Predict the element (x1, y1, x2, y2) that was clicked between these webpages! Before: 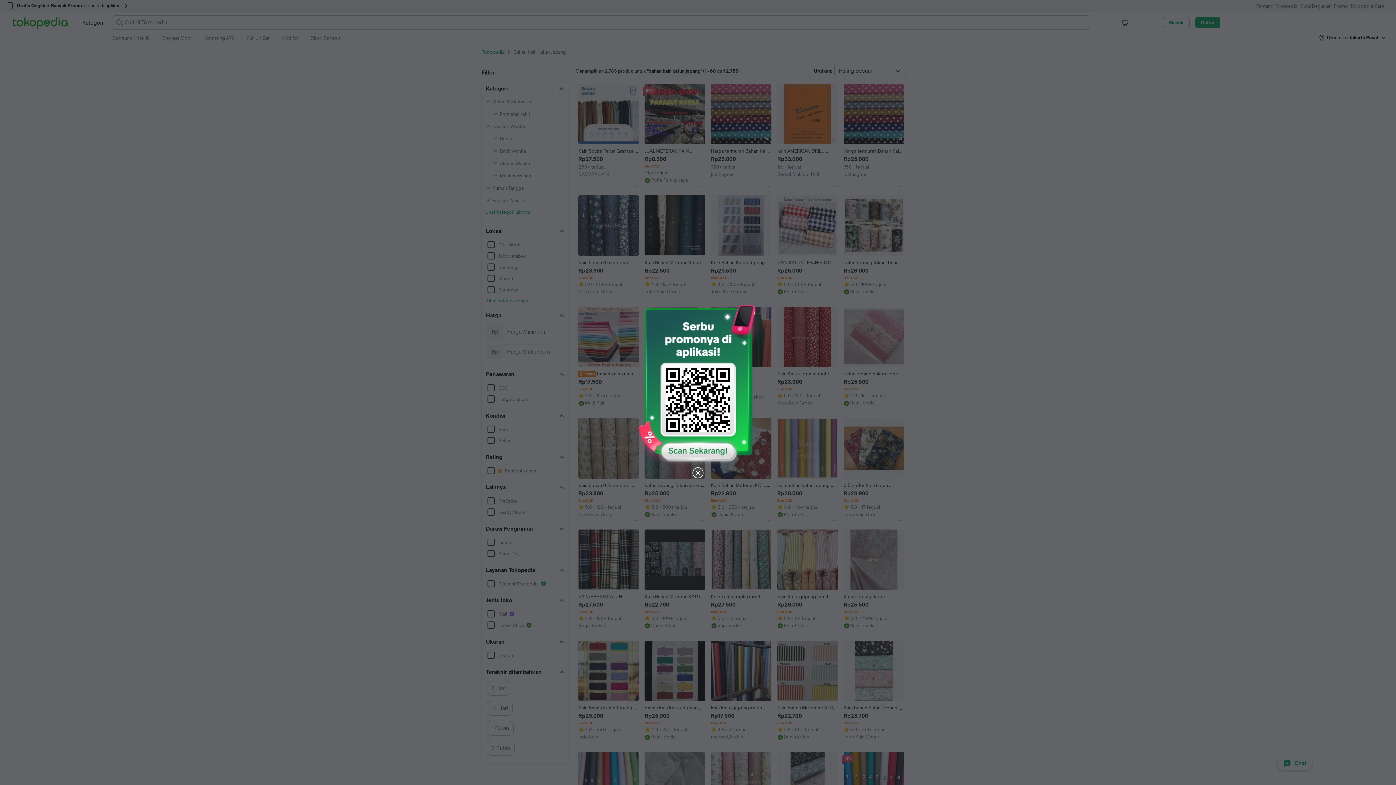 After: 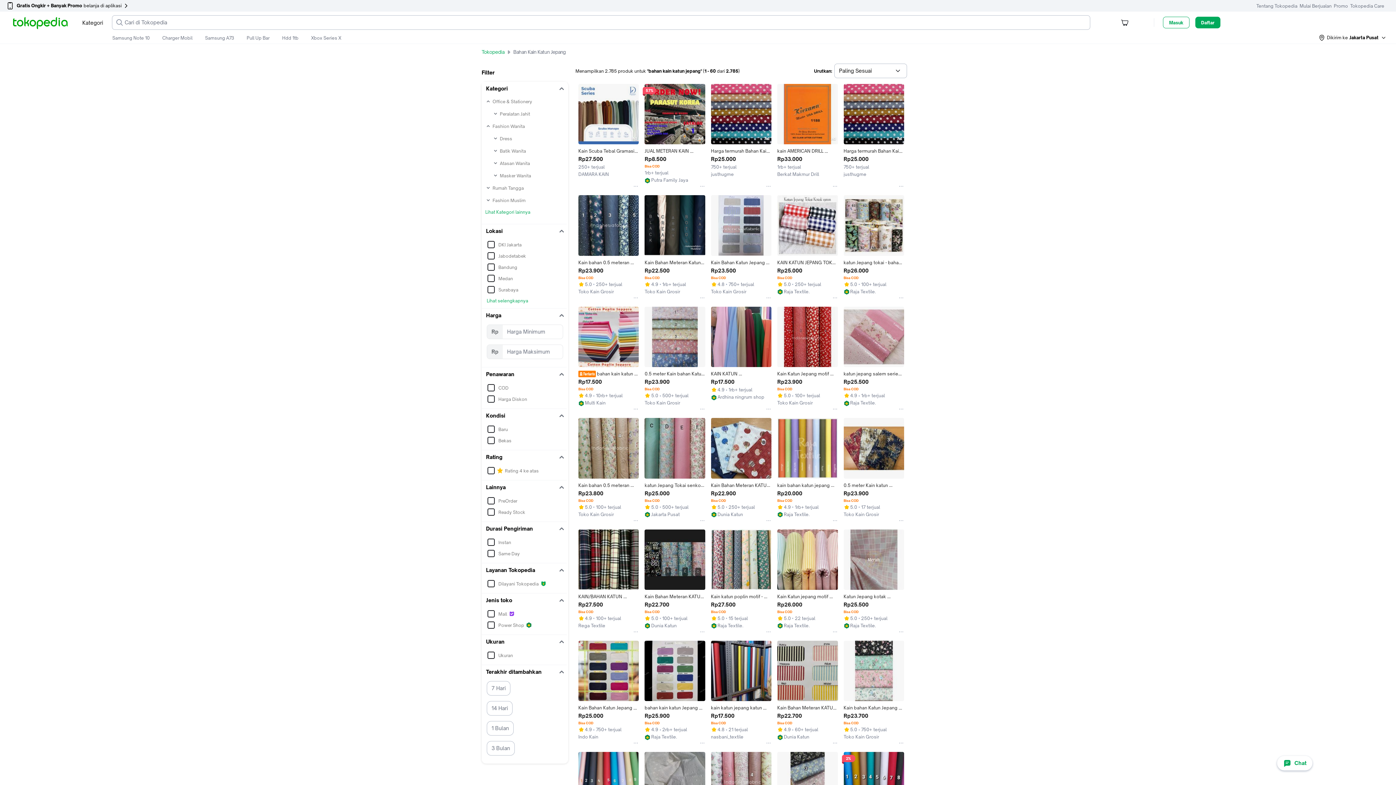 Action: bbox: (691, 466, 704, 480)